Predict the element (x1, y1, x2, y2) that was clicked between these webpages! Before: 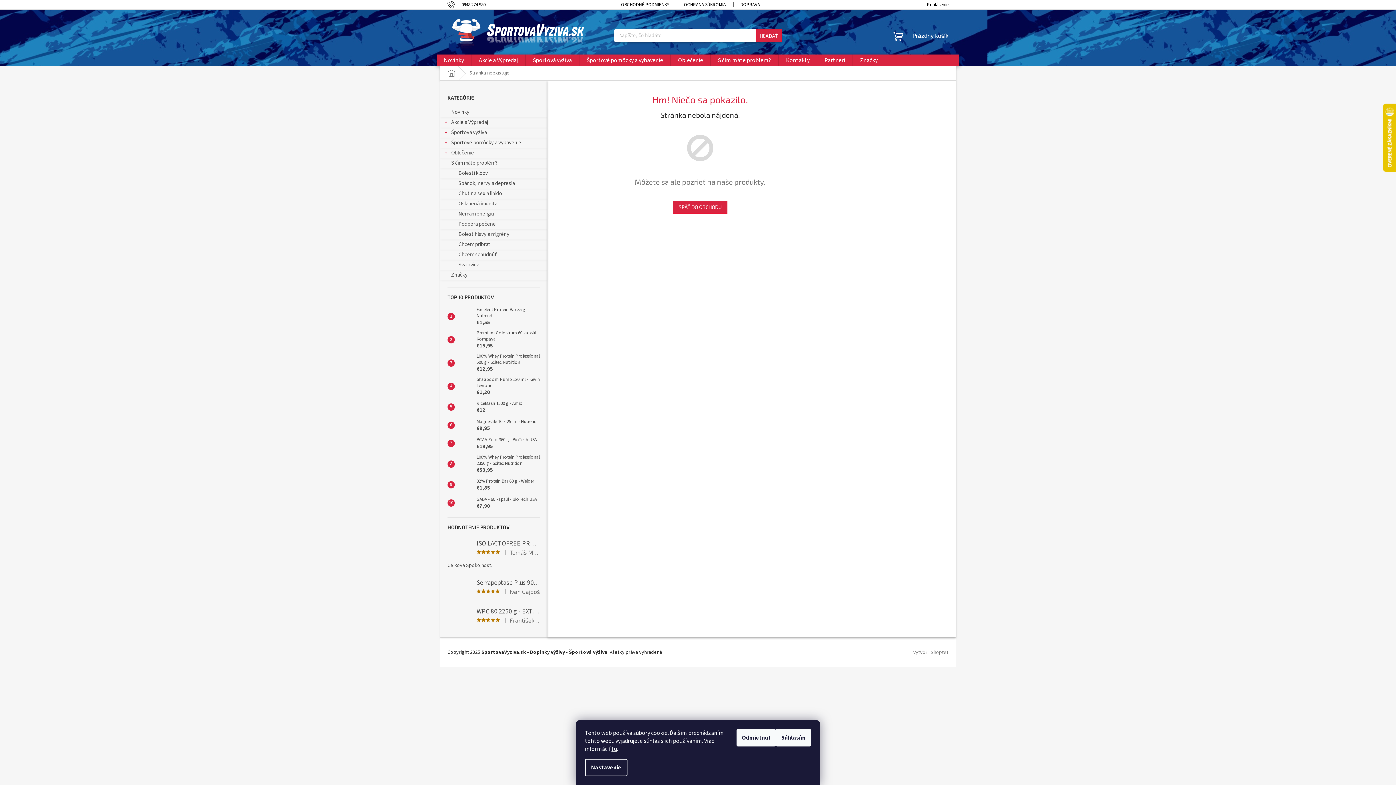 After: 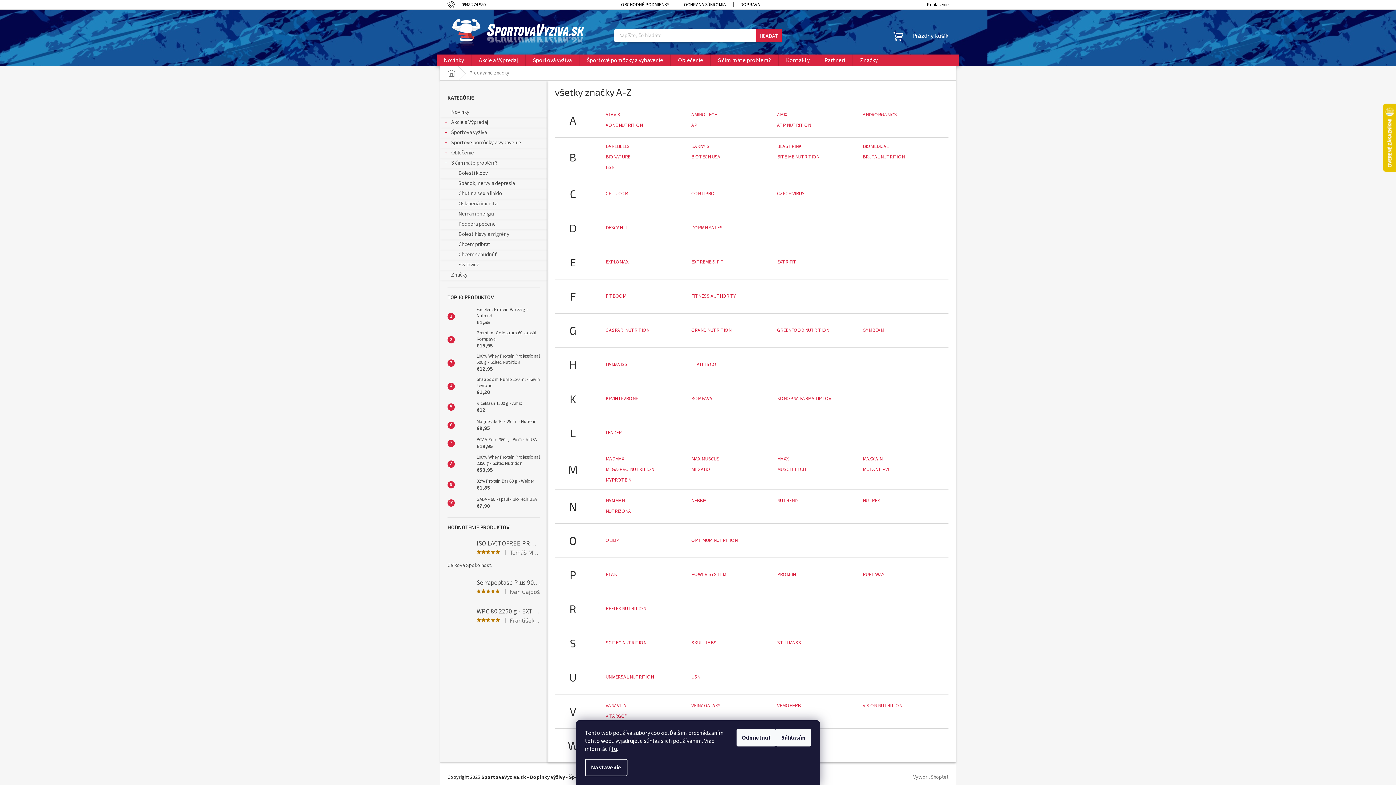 Action: label: Značky bbox: (853, 54, 885, 66)